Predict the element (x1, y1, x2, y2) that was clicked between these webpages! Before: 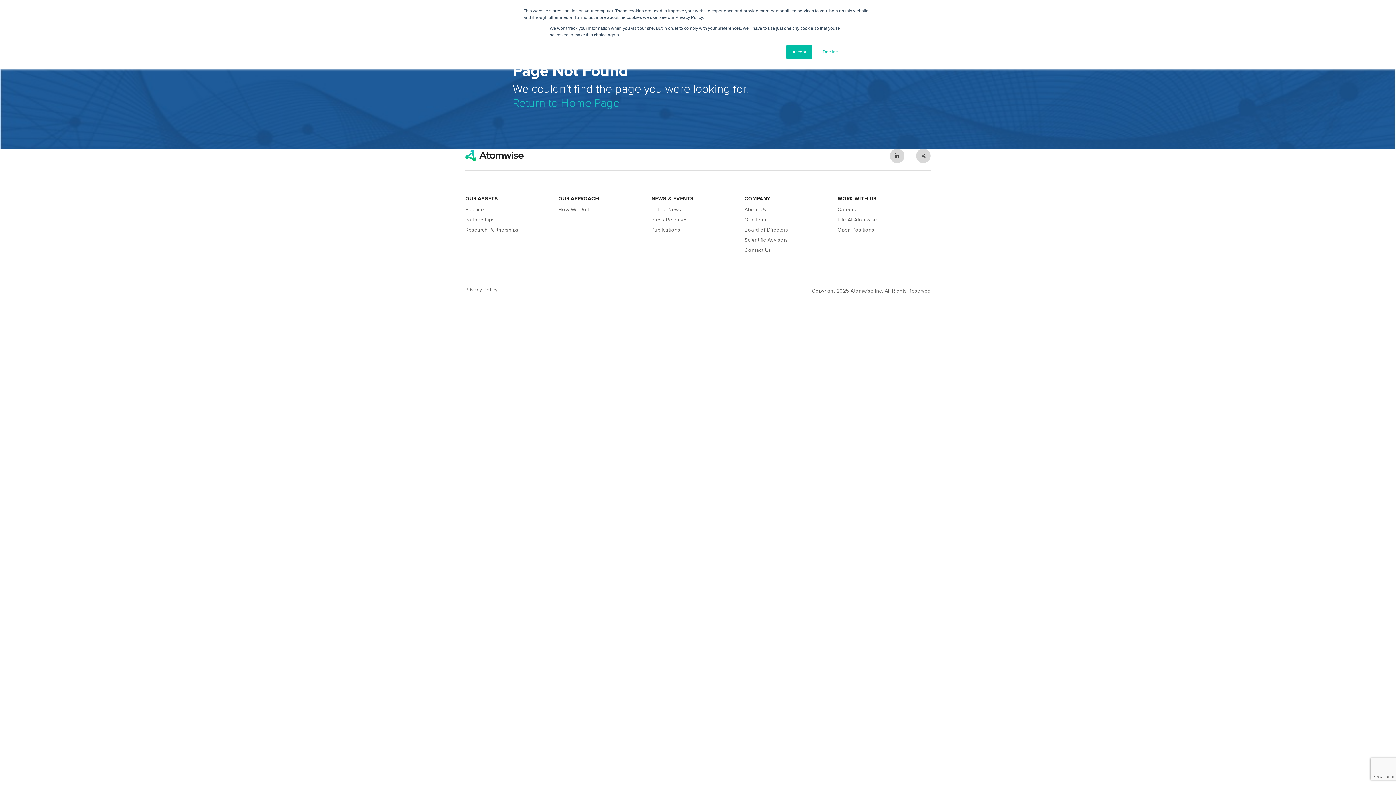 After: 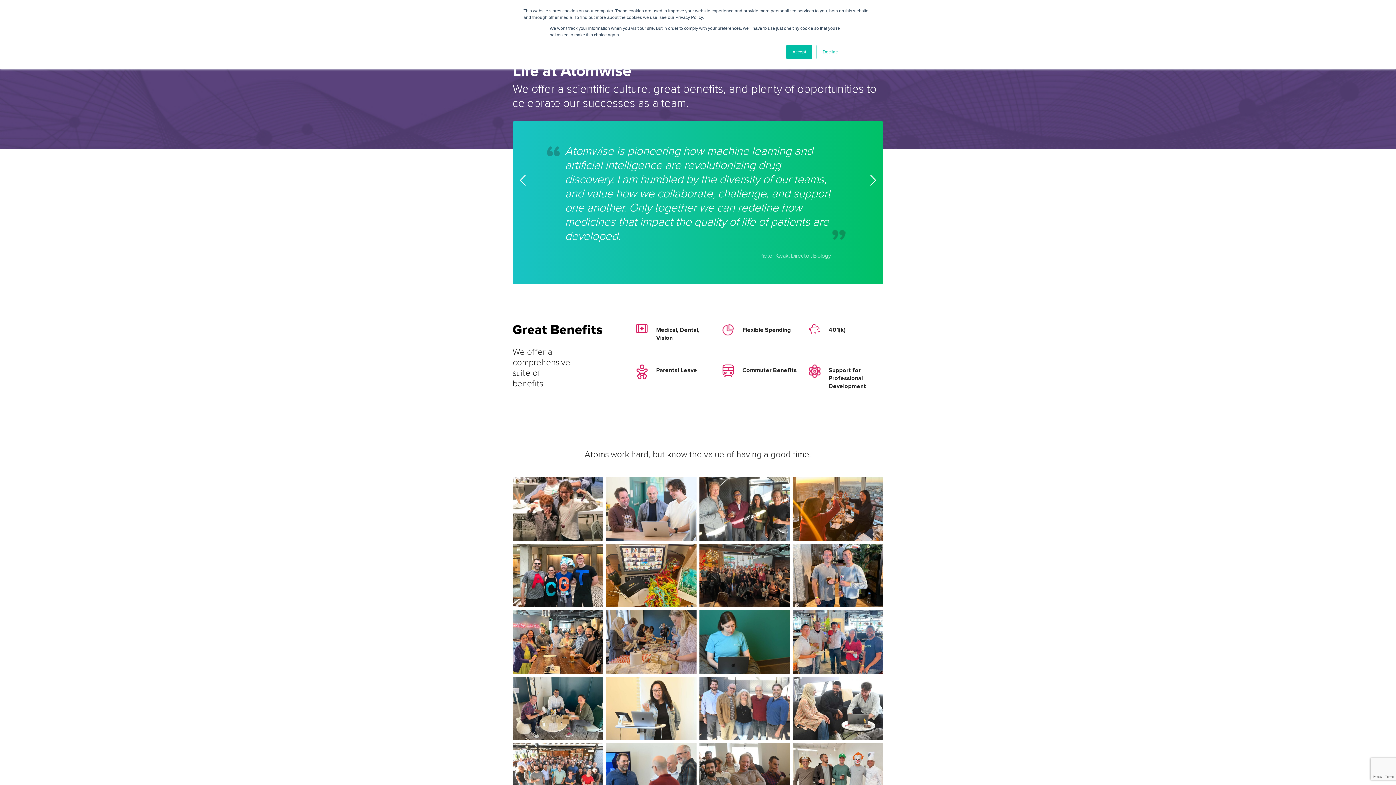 Action: label: Life At Atomwise bbox: (837, 216, 877, 222)